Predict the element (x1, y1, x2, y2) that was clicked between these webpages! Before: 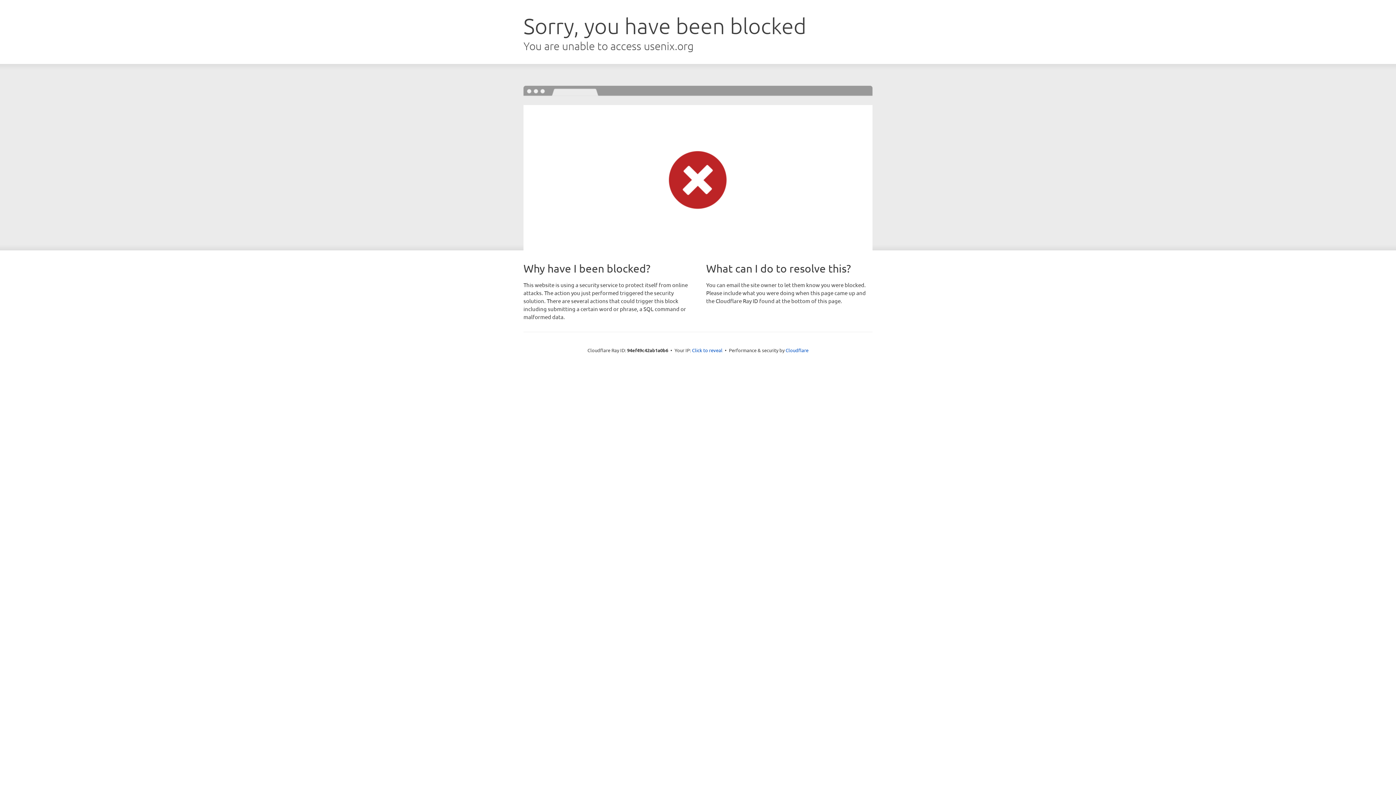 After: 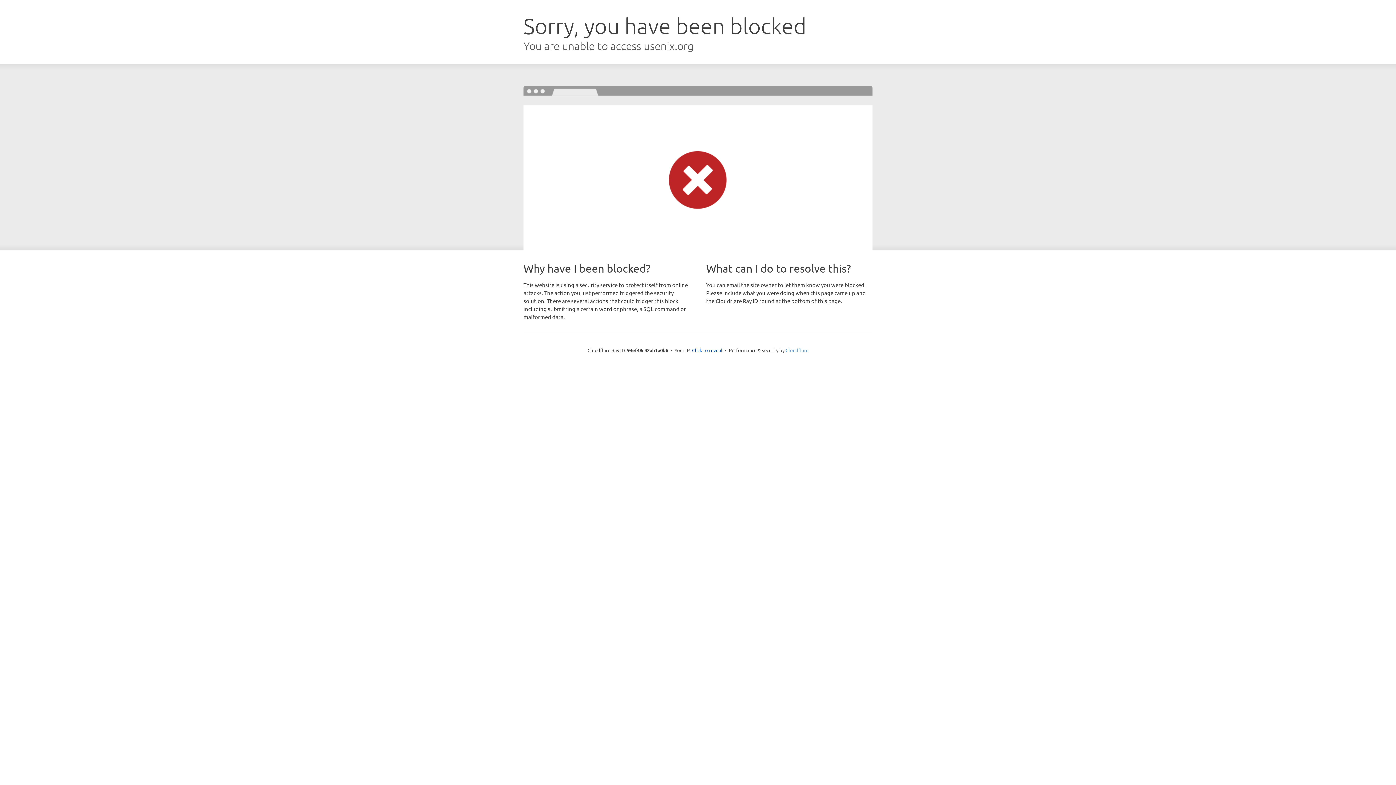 Action: label: Cloudflare bbox: (785, 347, 808, 353)